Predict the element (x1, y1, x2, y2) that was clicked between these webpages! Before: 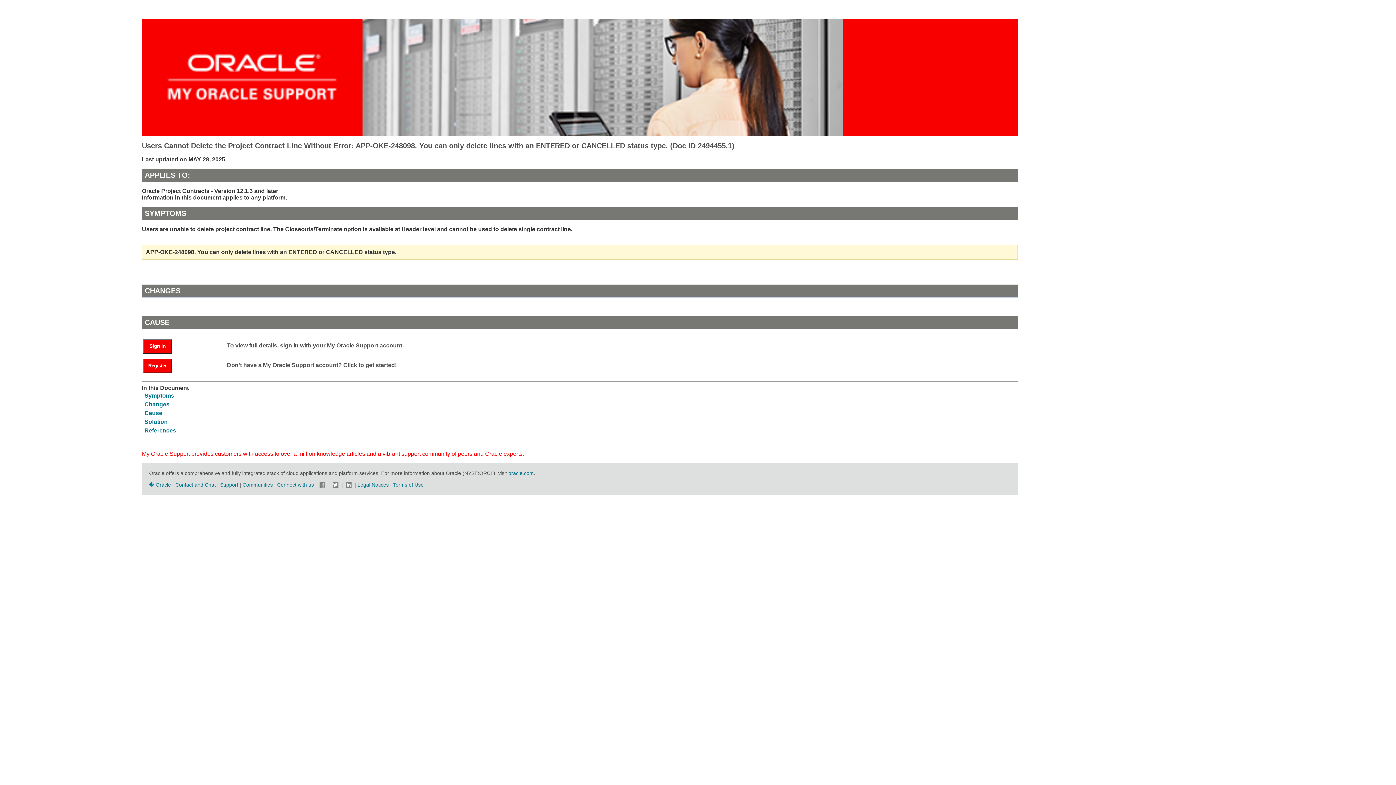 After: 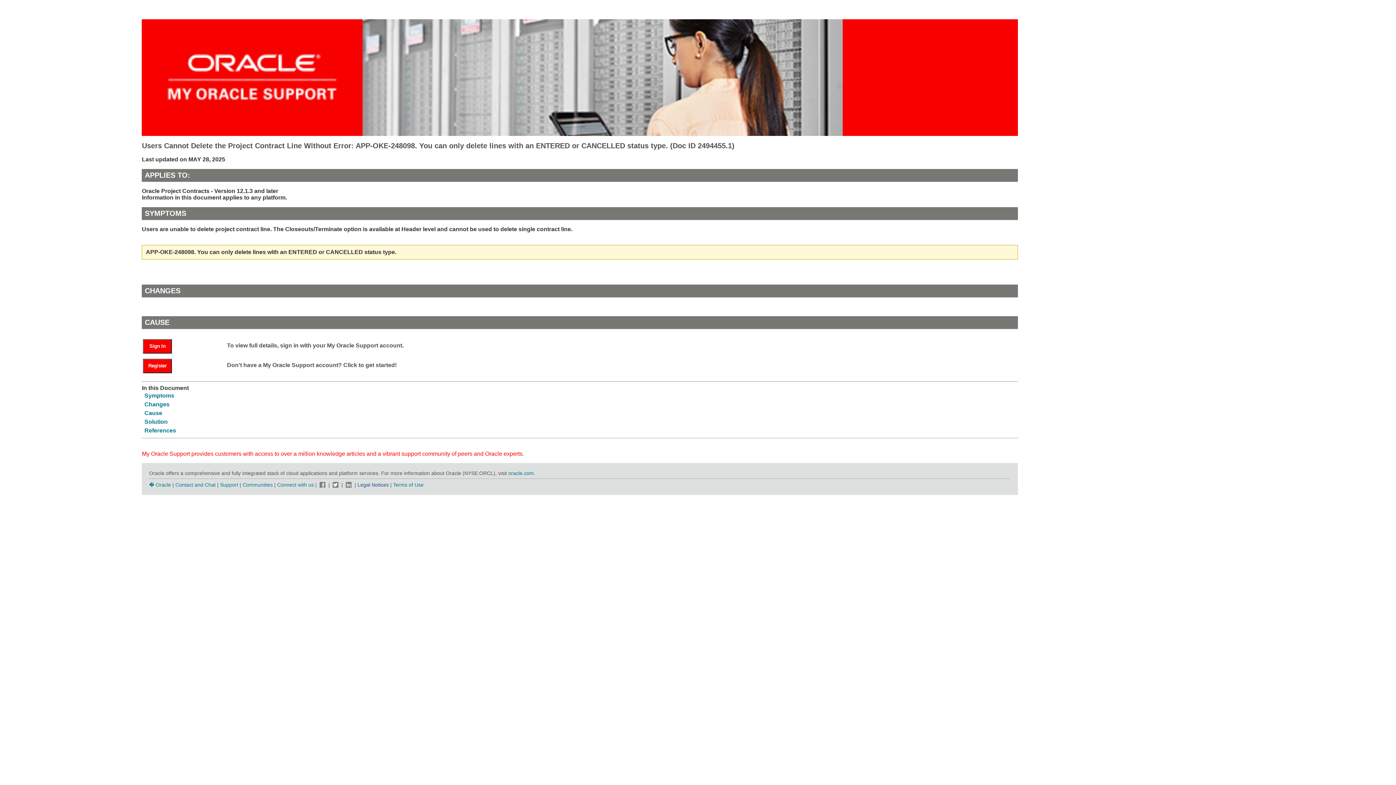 Action: label: Legal Notices bbox: (357, 482, 388, 487)